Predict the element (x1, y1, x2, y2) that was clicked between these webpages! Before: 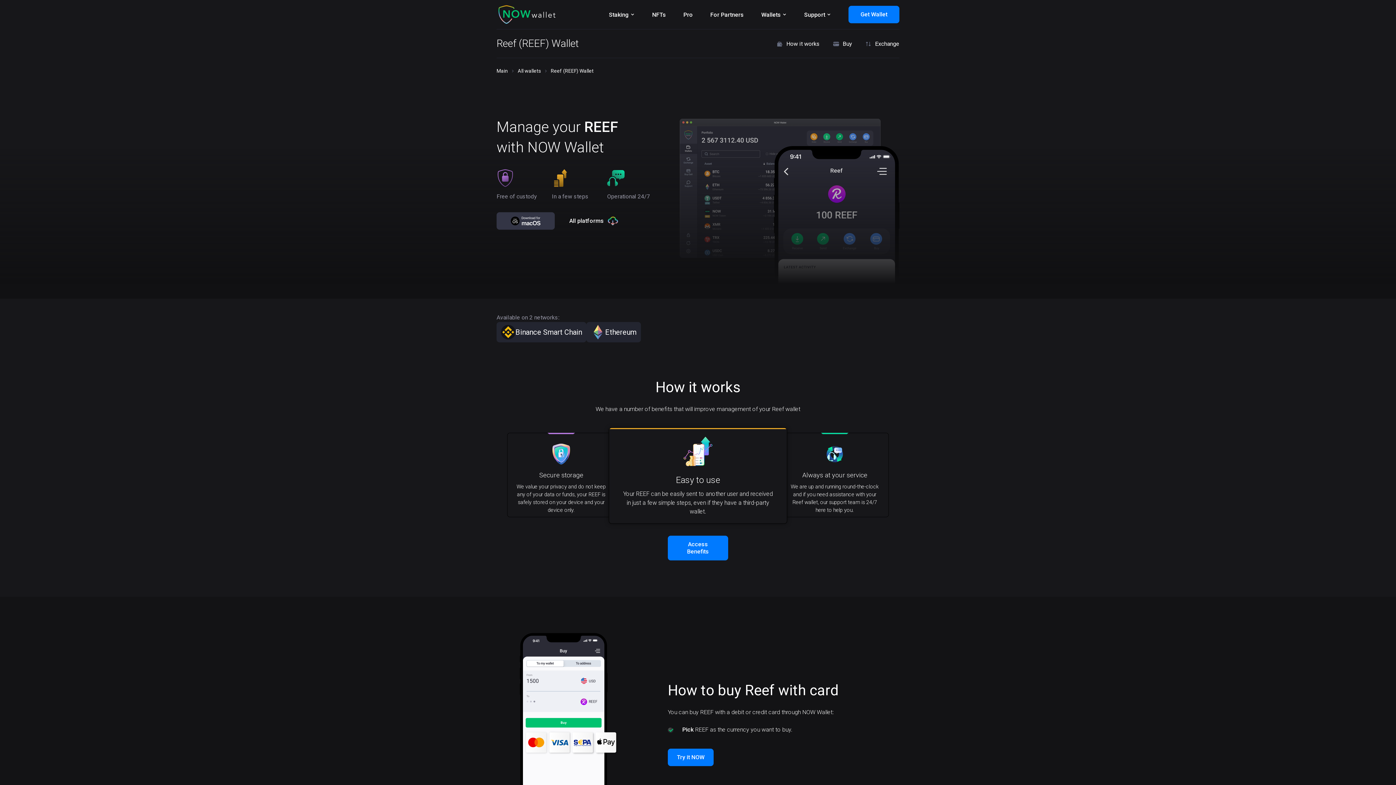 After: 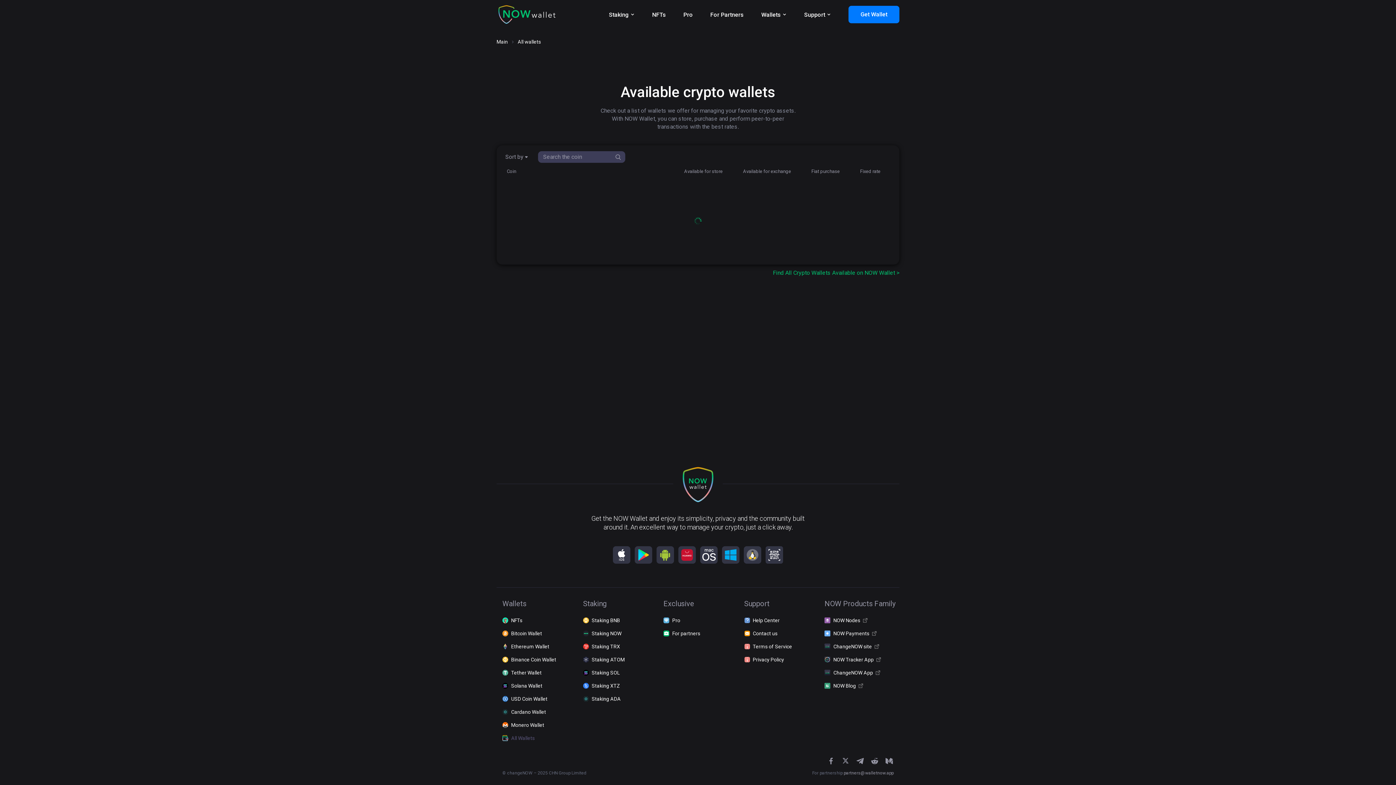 Action: label: All wallets bbox: (517, 68, 541, 73)